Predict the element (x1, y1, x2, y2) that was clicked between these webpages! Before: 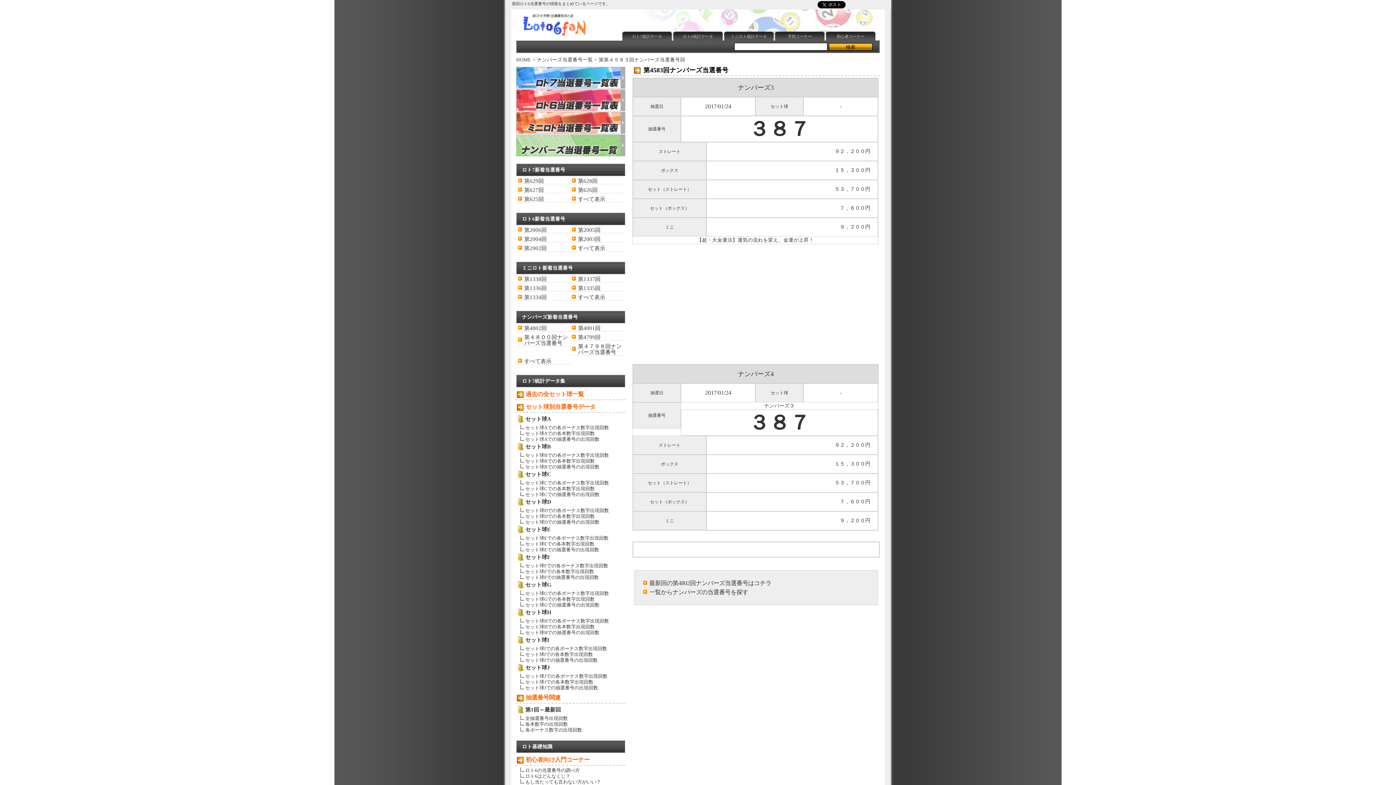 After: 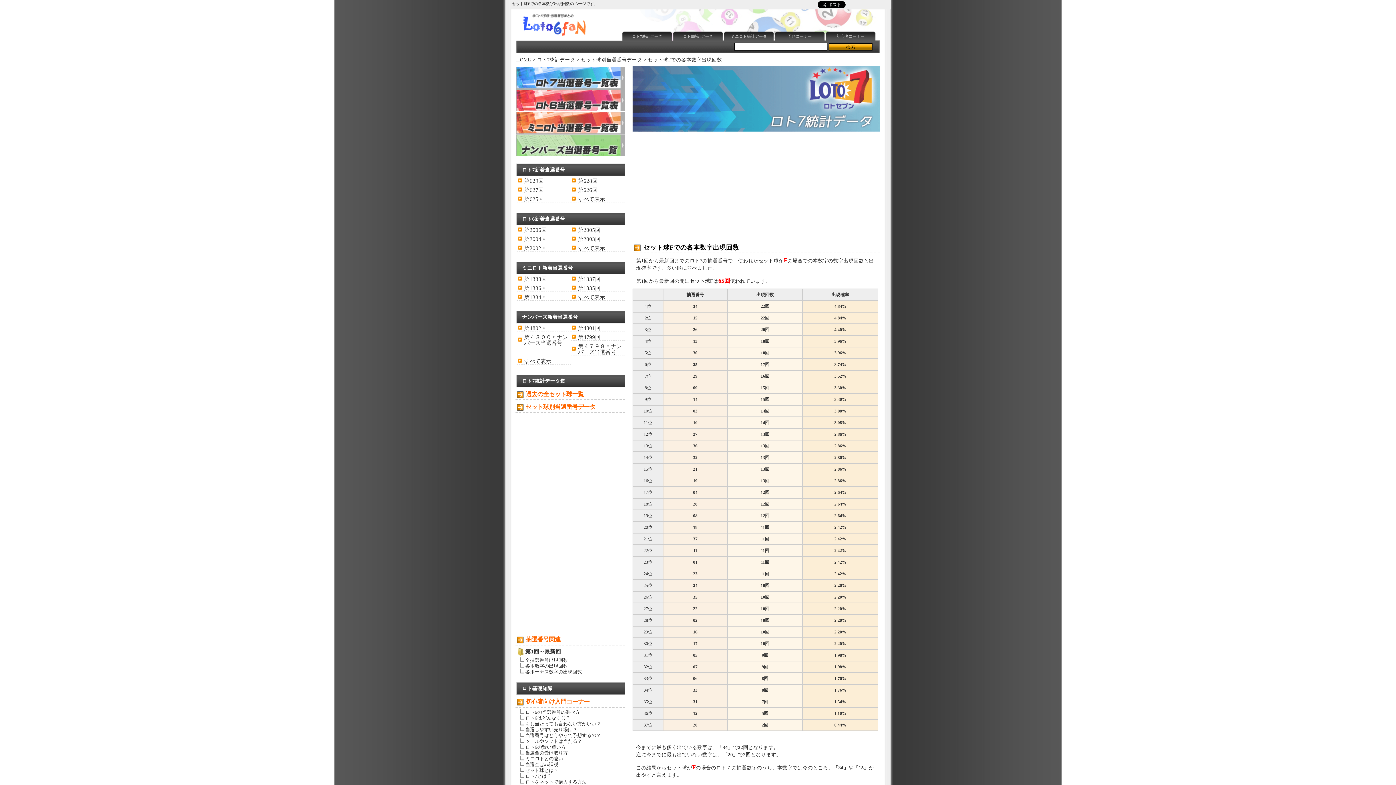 Action: label: セット球Gでの各本数字出現回数 bbox: (525, 596, 594, 602)